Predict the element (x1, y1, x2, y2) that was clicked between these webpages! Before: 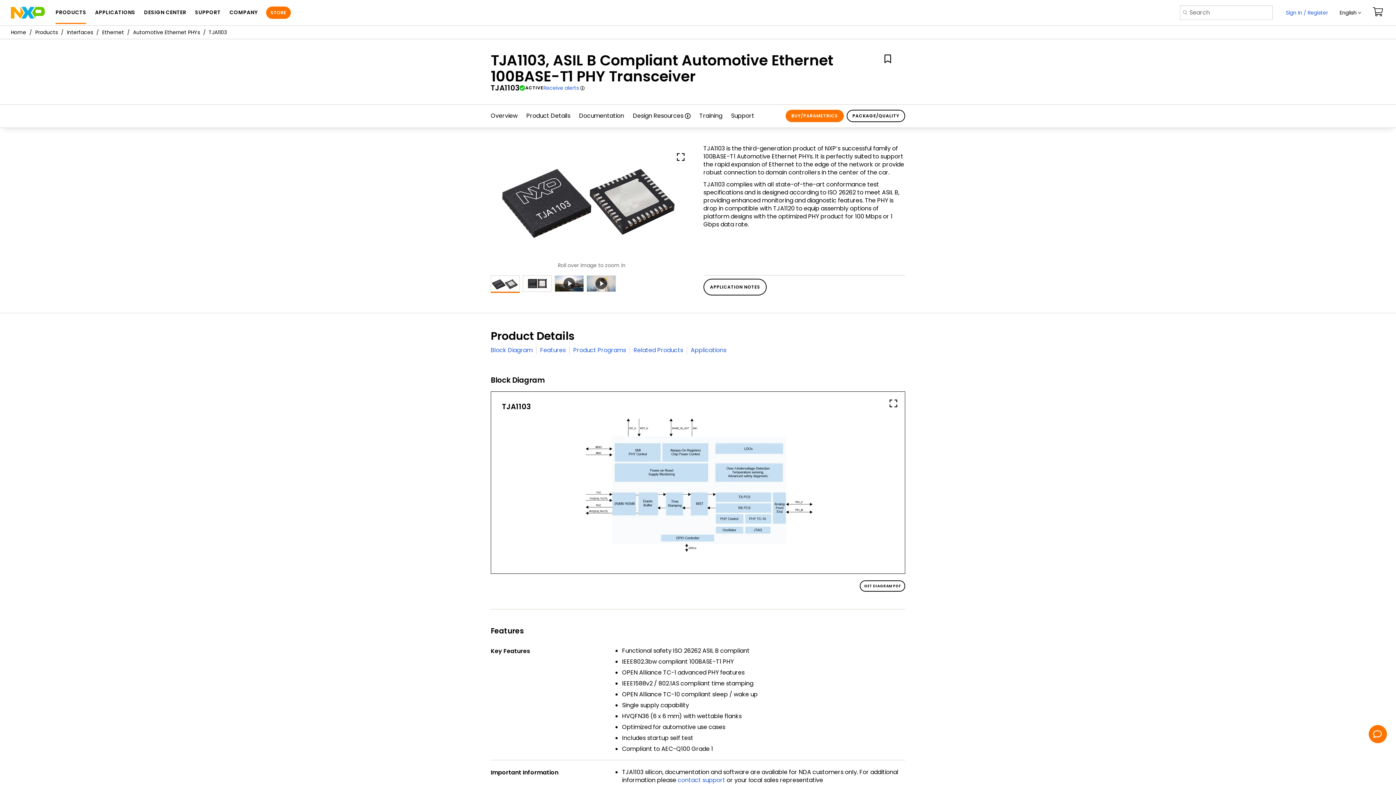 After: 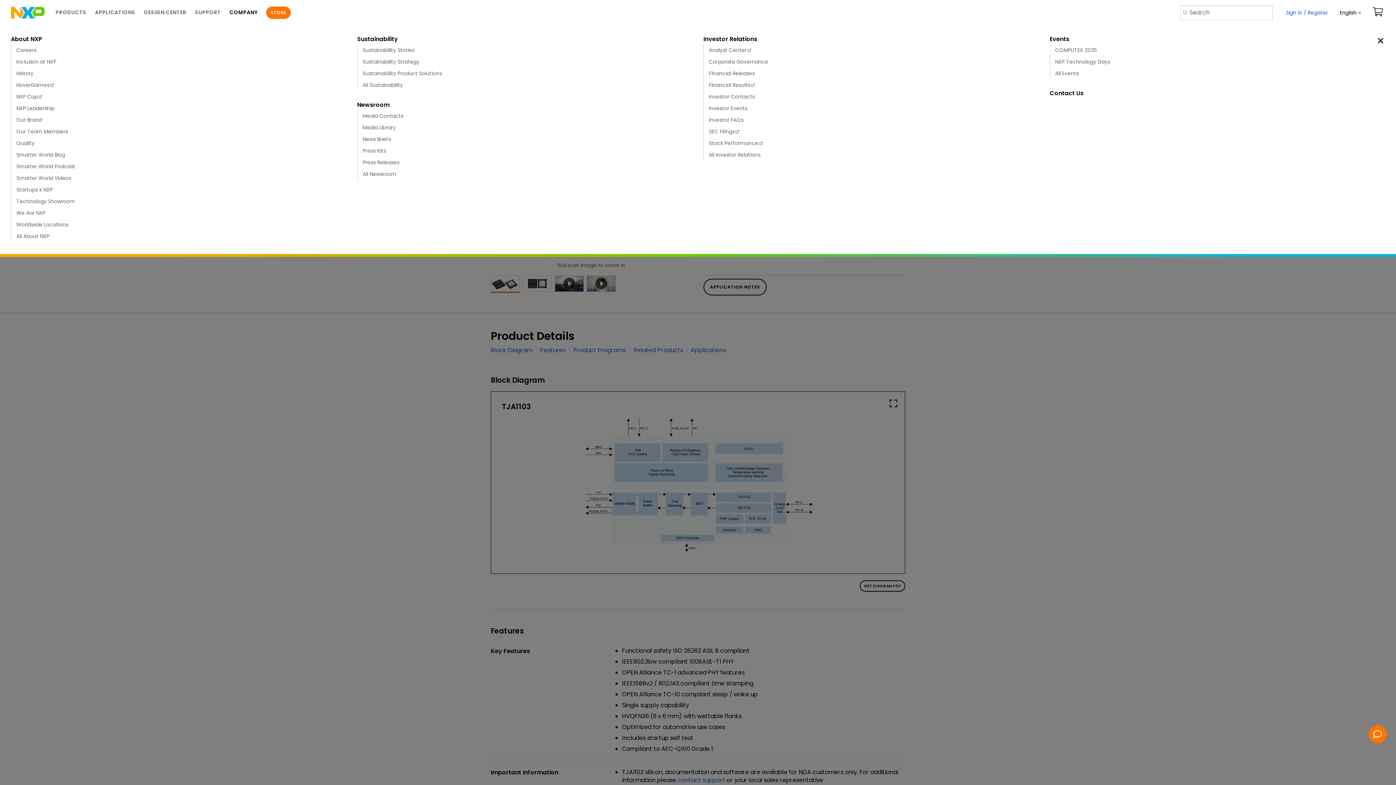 Action: bbox: (229, 1, 257, 24) label: COMPANY